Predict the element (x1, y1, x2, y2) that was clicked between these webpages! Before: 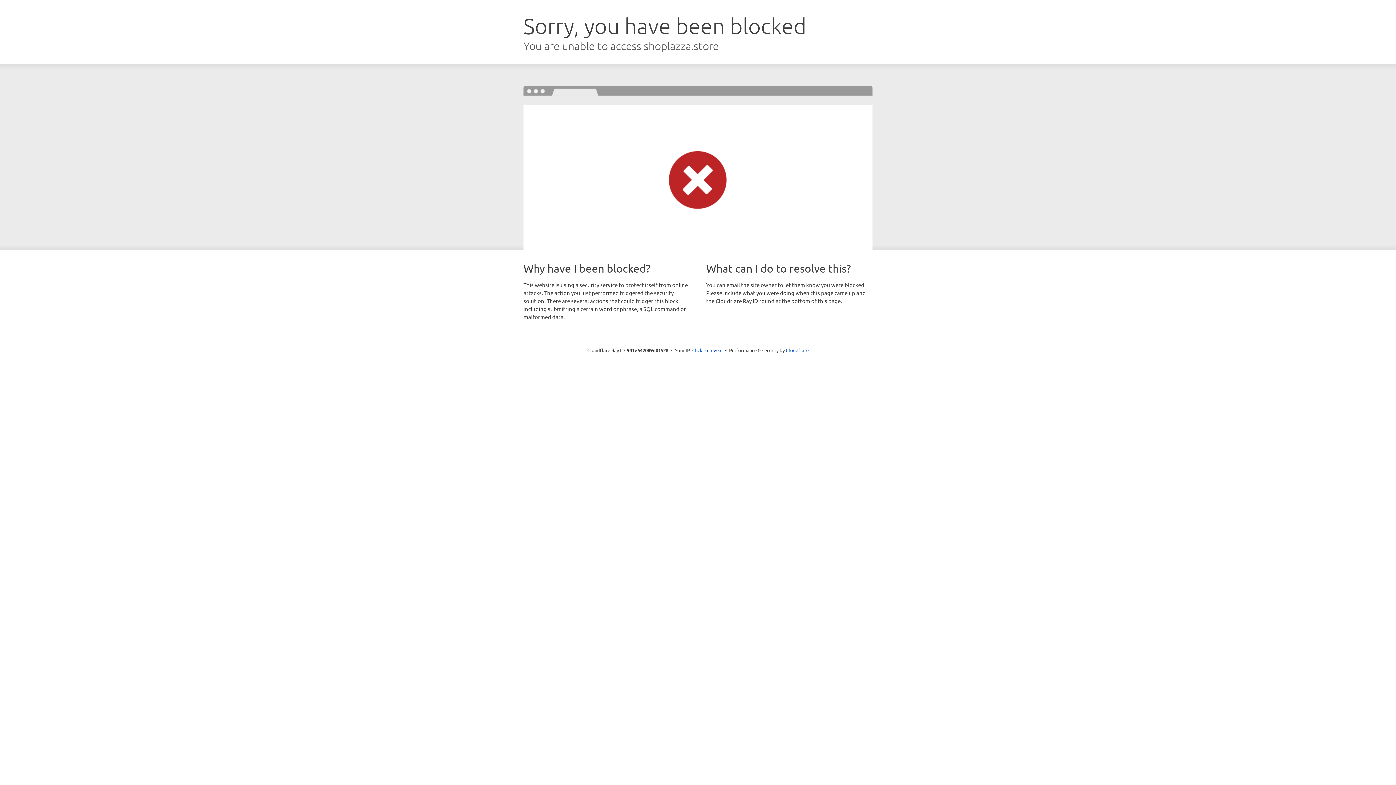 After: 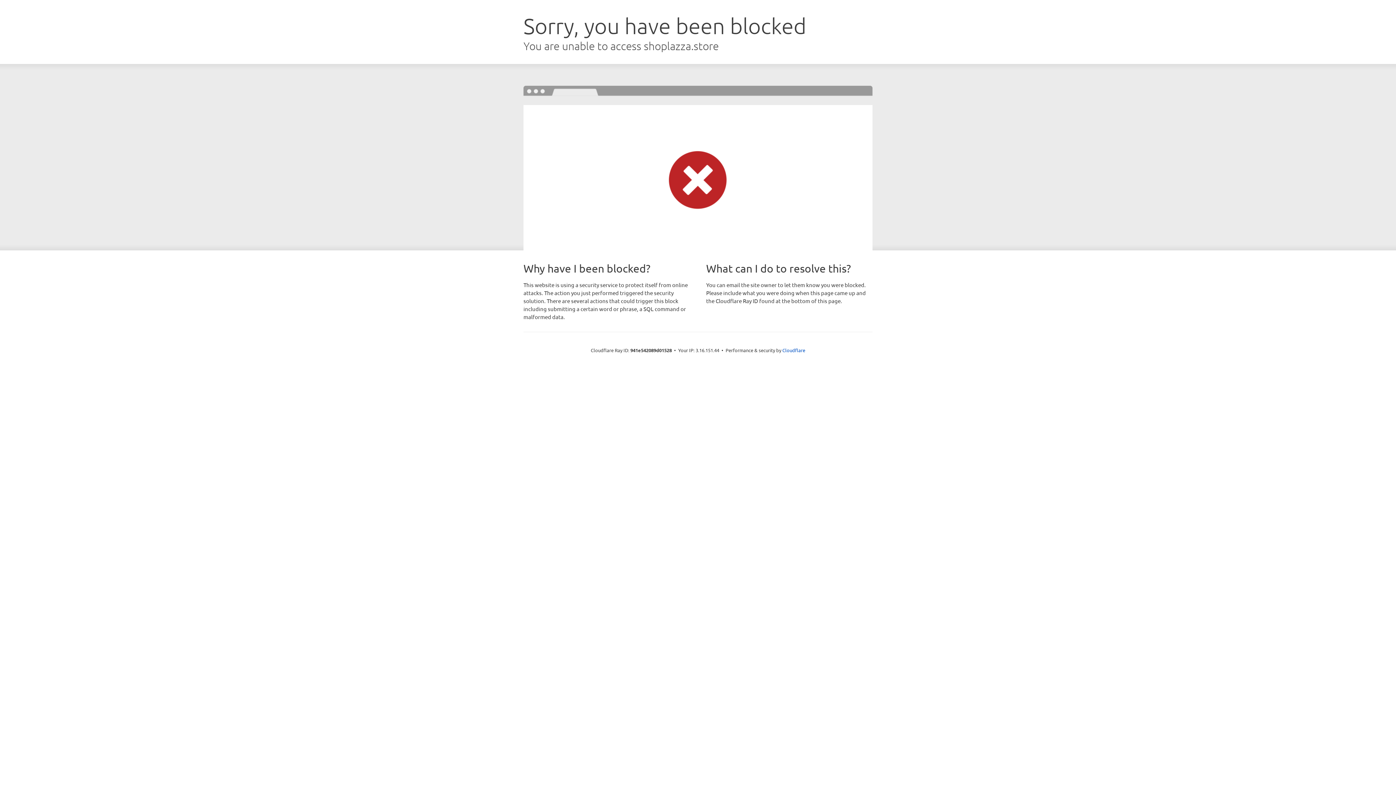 Action: label: Click to reveal bbox: (692, 346, 722, 353)